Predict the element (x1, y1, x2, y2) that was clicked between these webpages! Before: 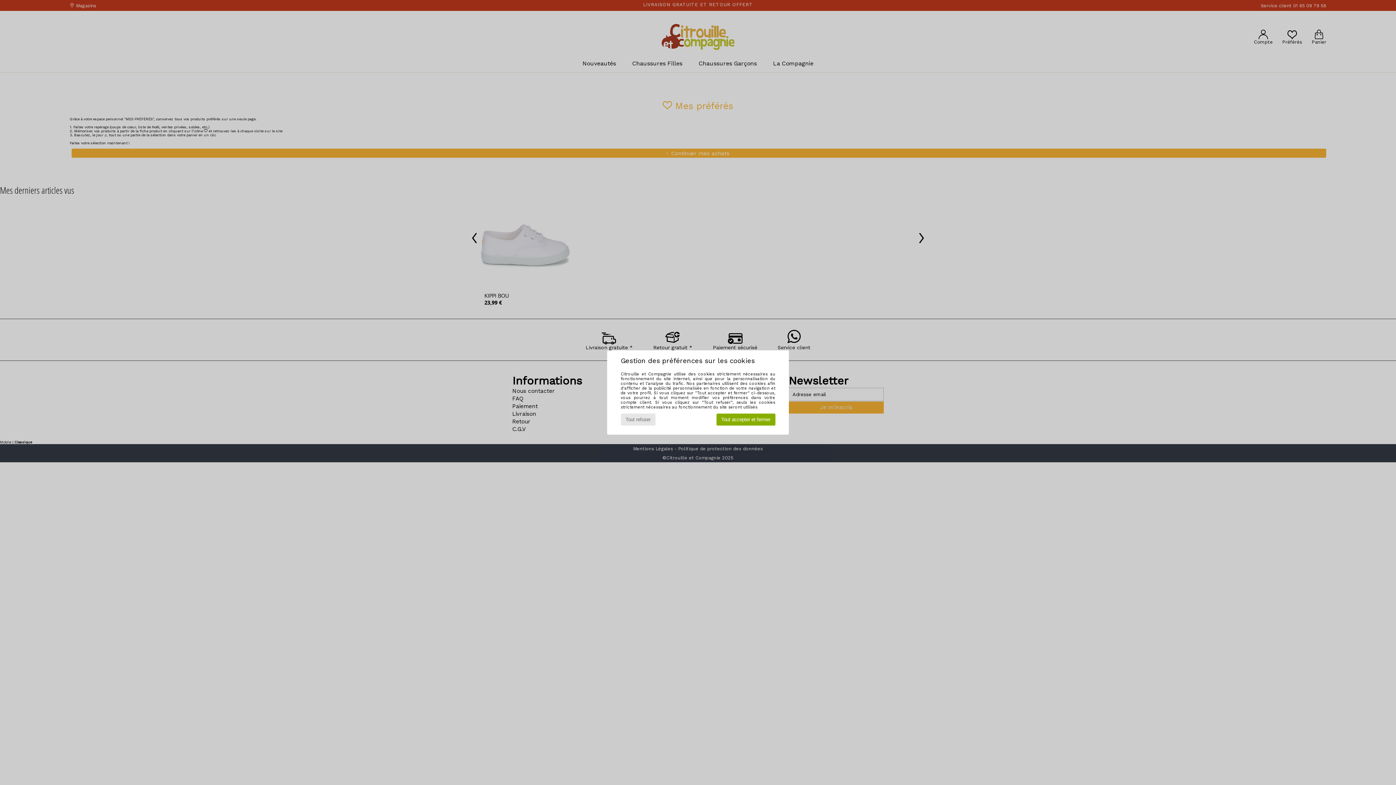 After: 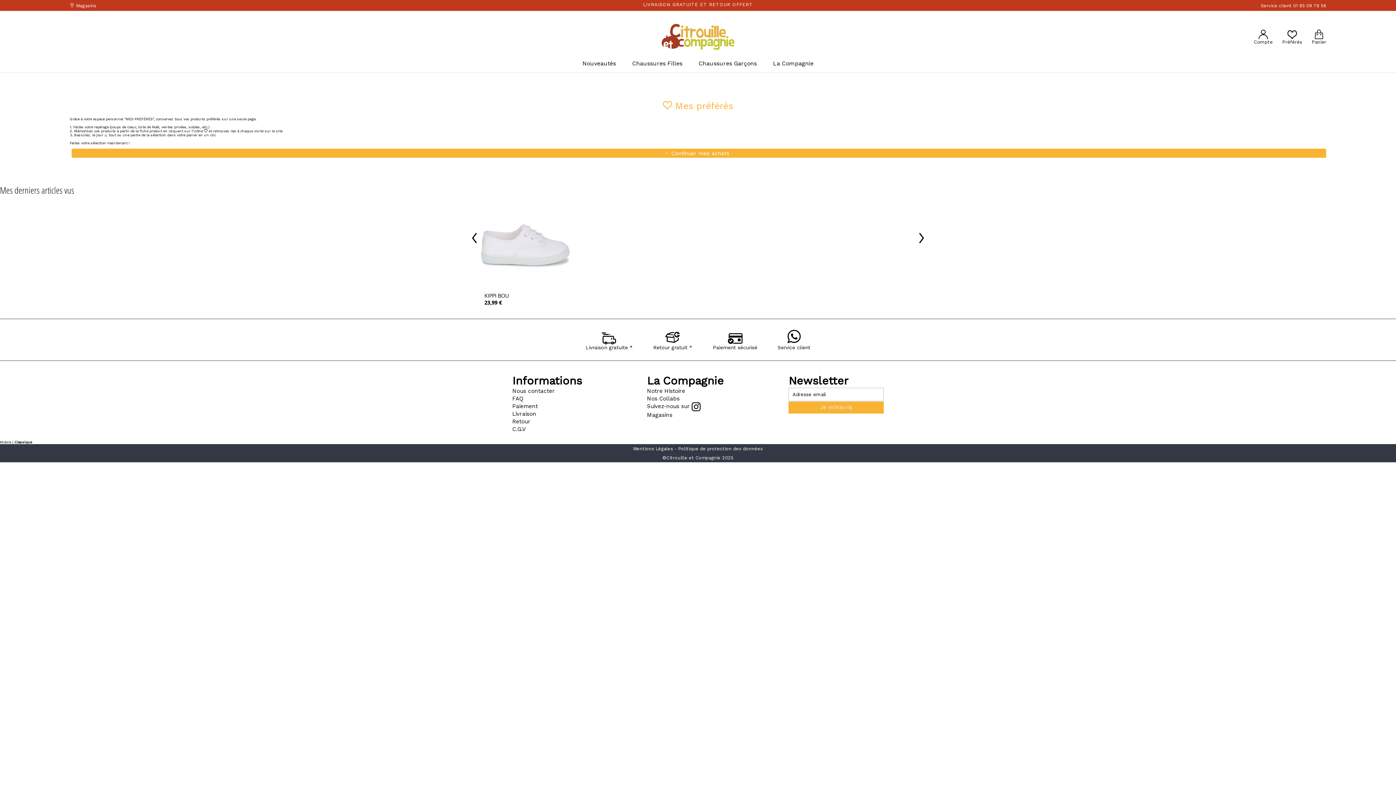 Action: label: Tout refuser bbox: (620, 413, 655, 425)